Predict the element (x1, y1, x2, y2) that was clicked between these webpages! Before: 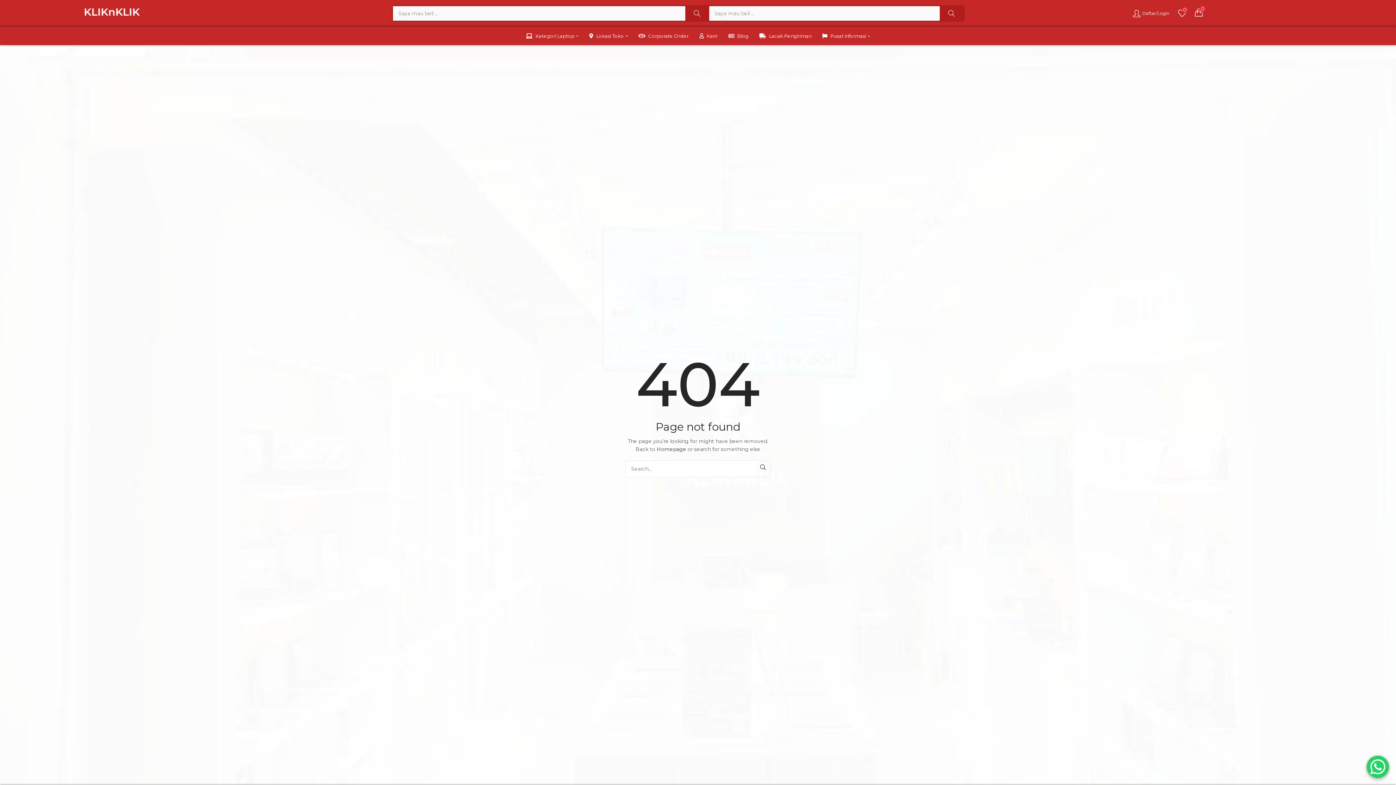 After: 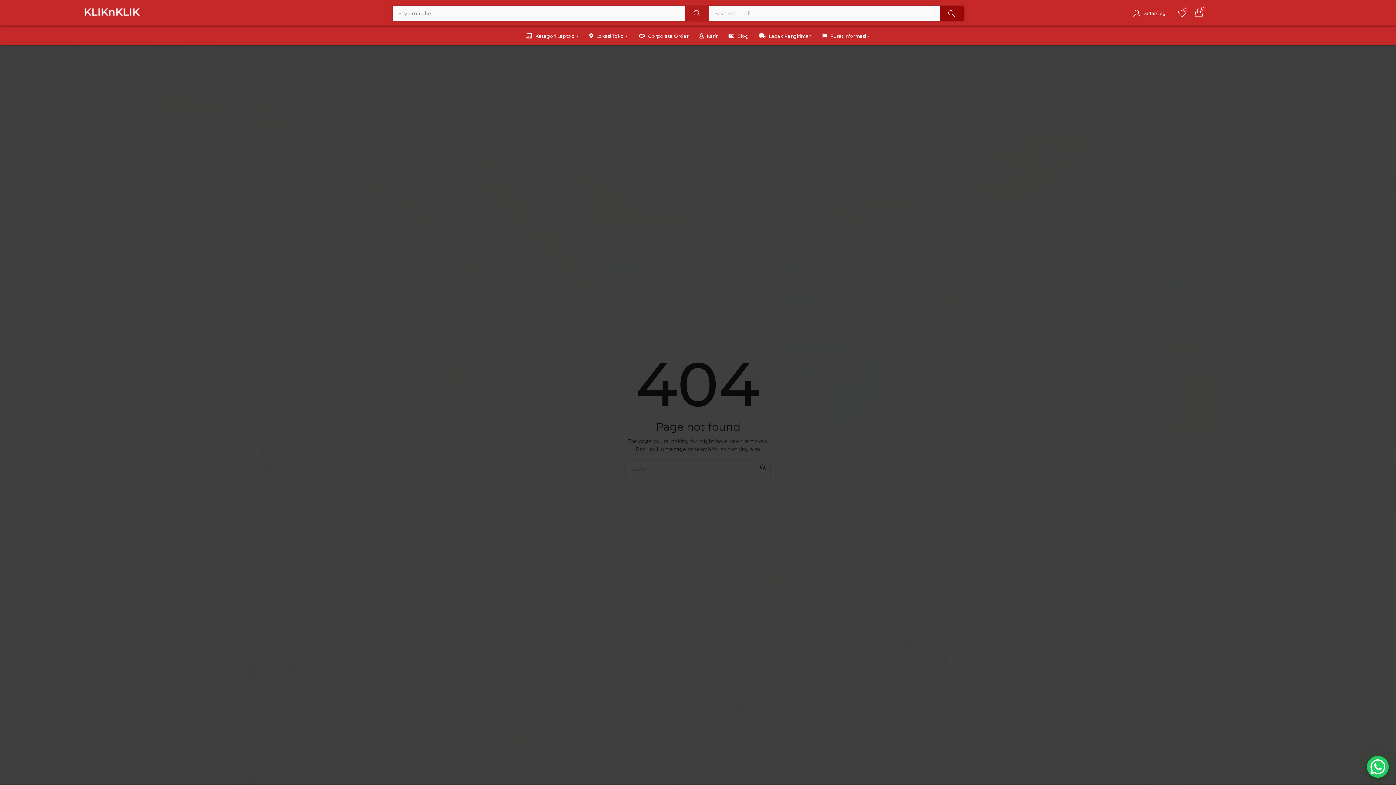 Action: bbox: (939, 6, 963, 20)